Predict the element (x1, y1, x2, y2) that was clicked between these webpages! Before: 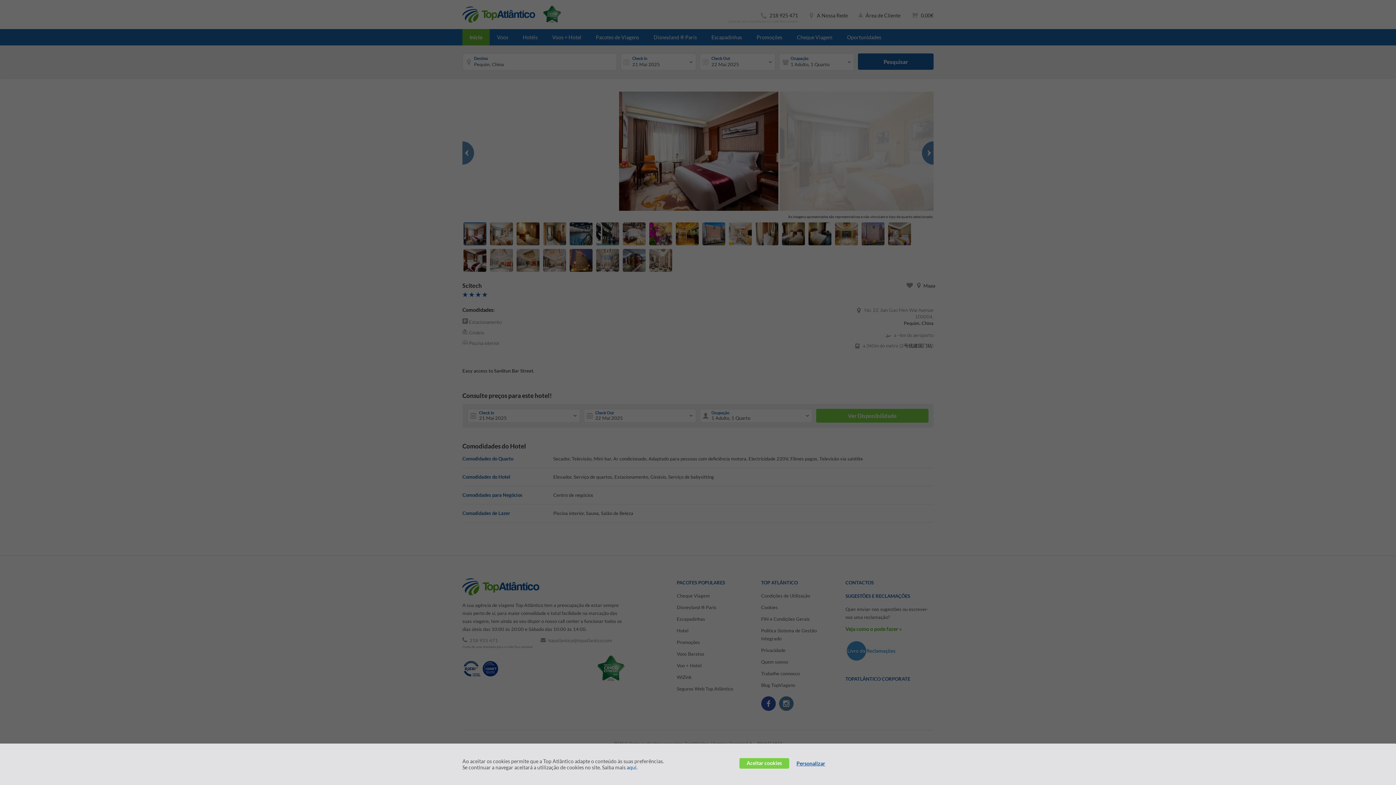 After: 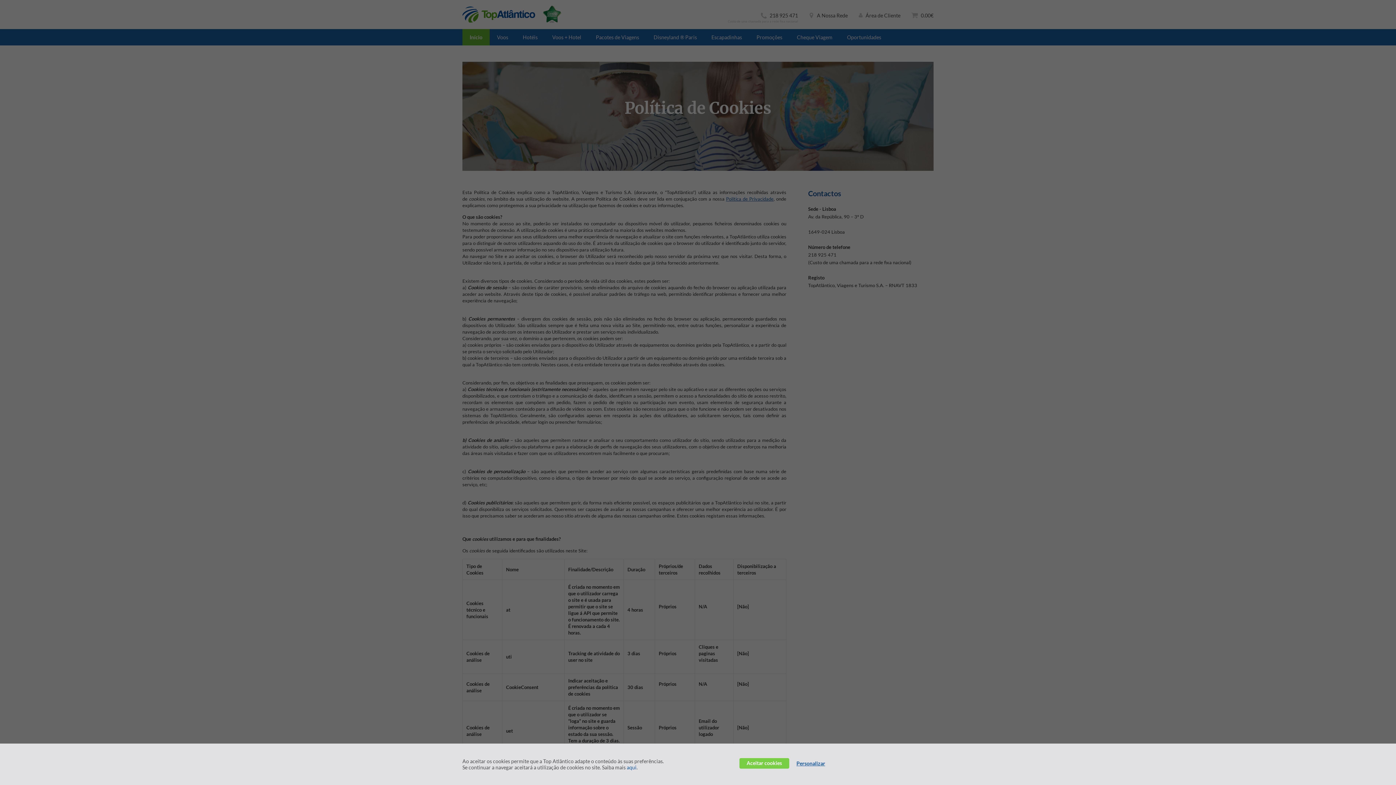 Action: label: aqui bbox: (626, 764, 636, 770)